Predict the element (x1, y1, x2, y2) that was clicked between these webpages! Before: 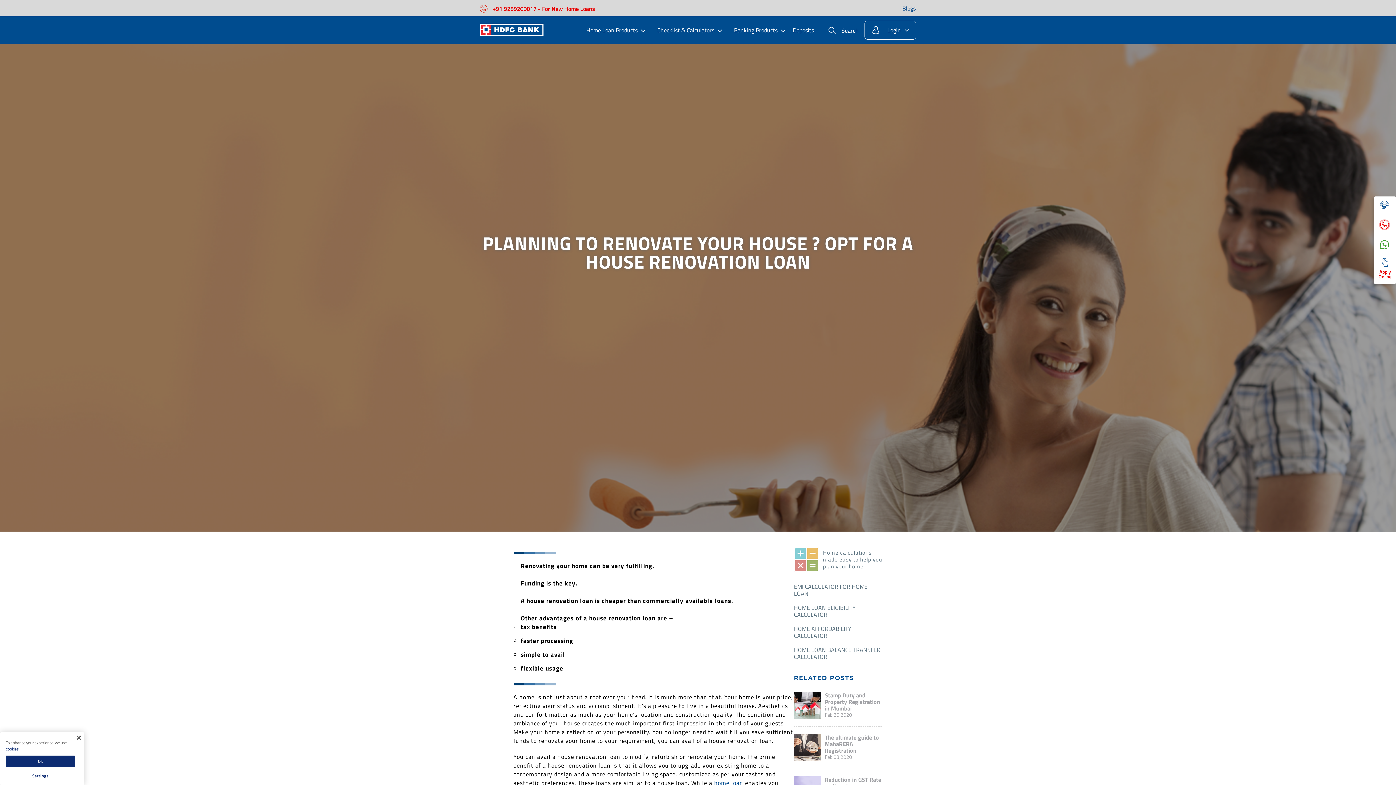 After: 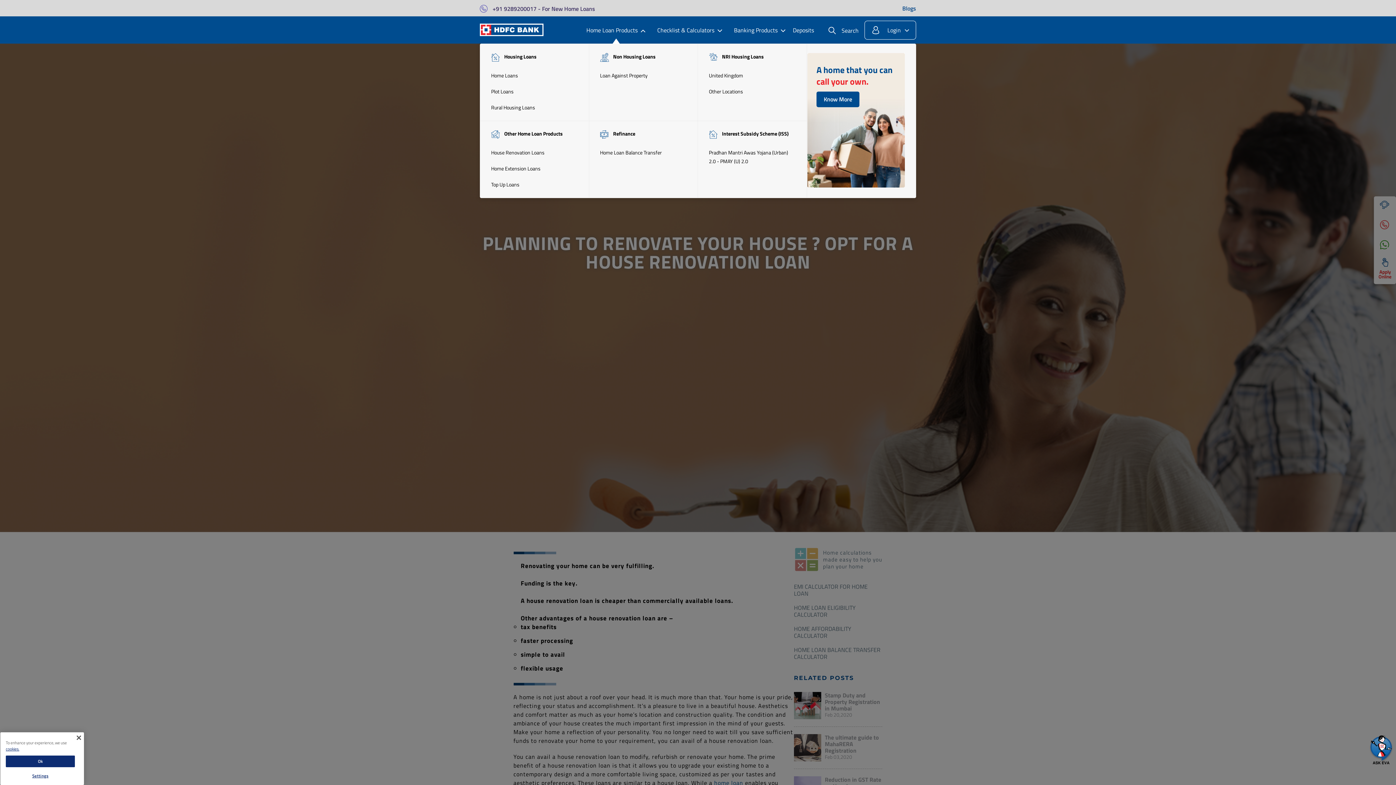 Action: bbox: (586, 25, 645, 43) label: Home Loan Products